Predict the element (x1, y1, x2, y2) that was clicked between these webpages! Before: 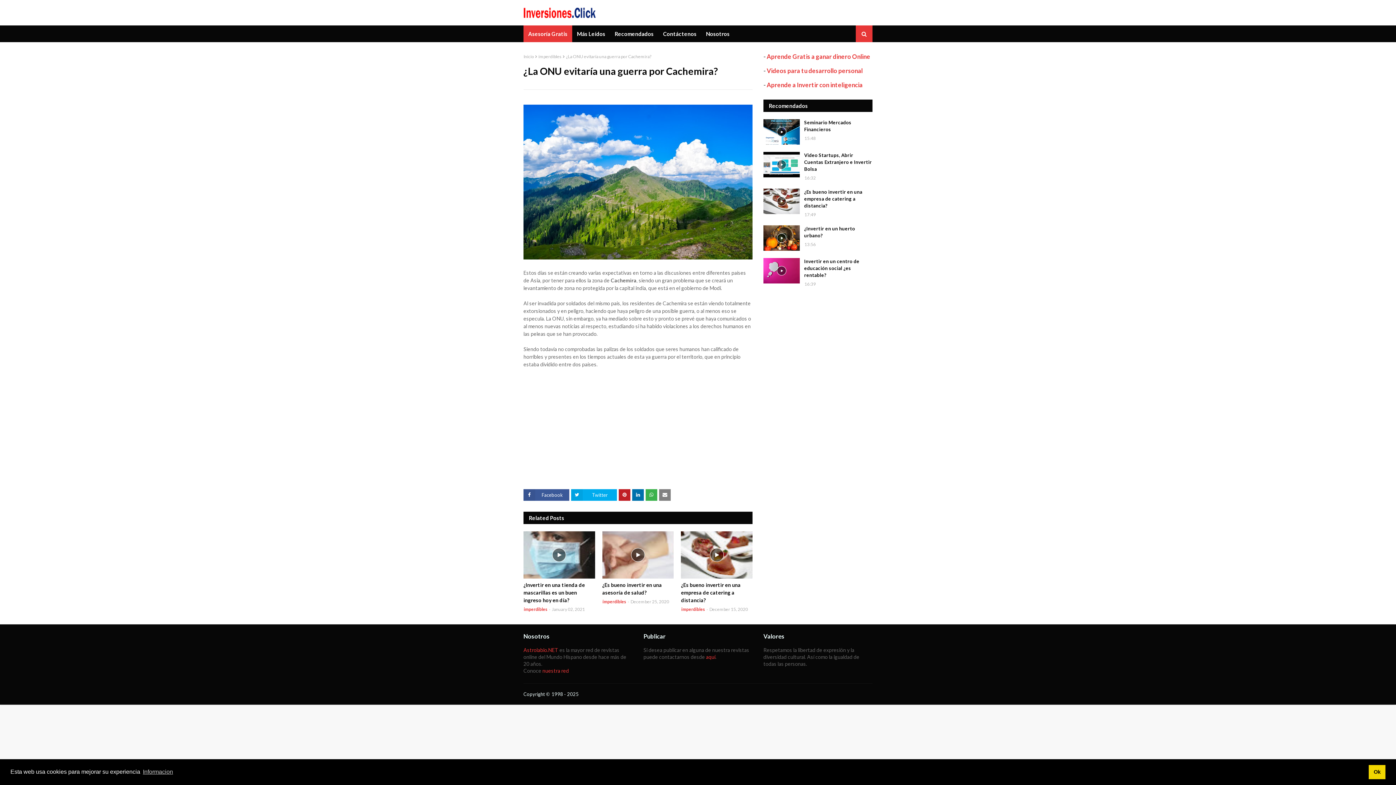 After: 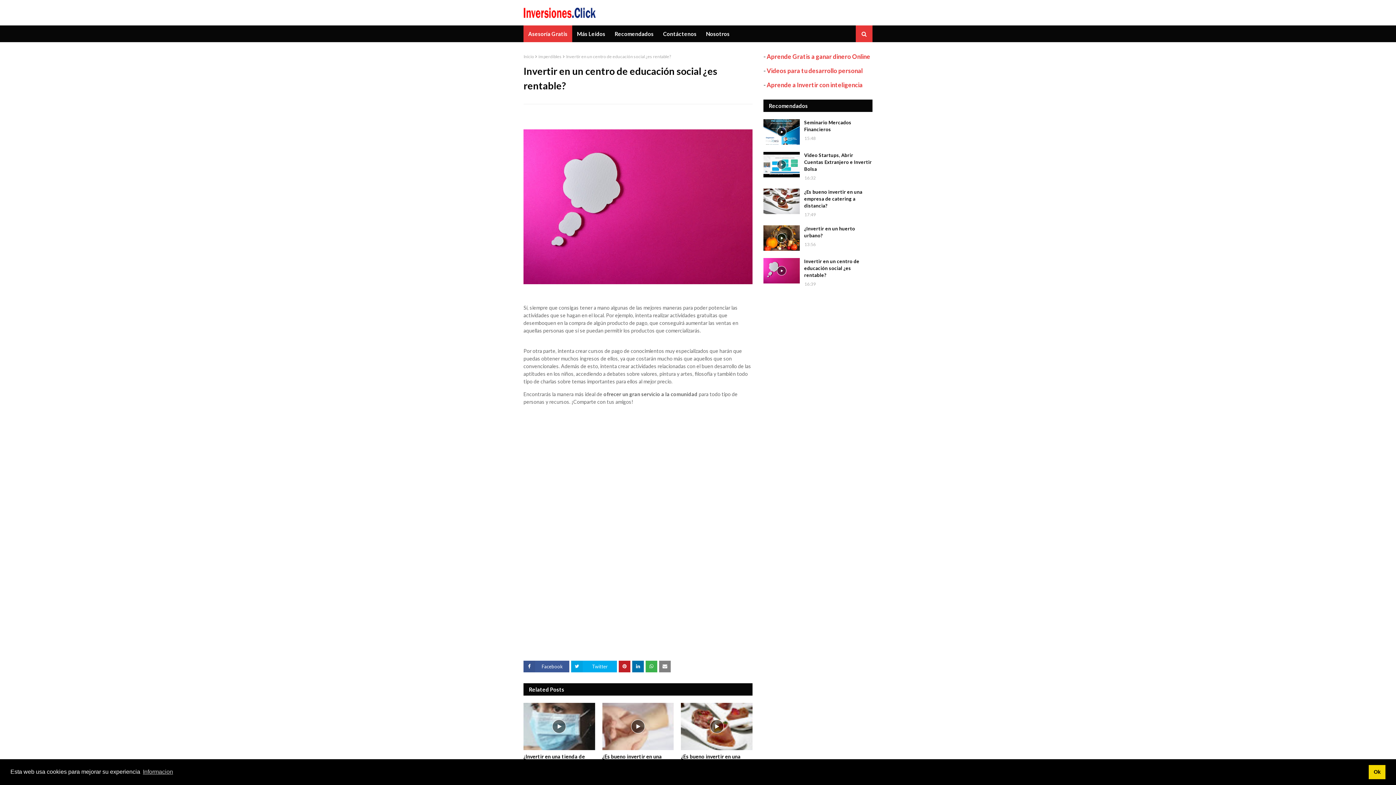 Action: label: Invertir en un centro de educación social ¿es rentable? bbox: (804, 258, 872, 278)